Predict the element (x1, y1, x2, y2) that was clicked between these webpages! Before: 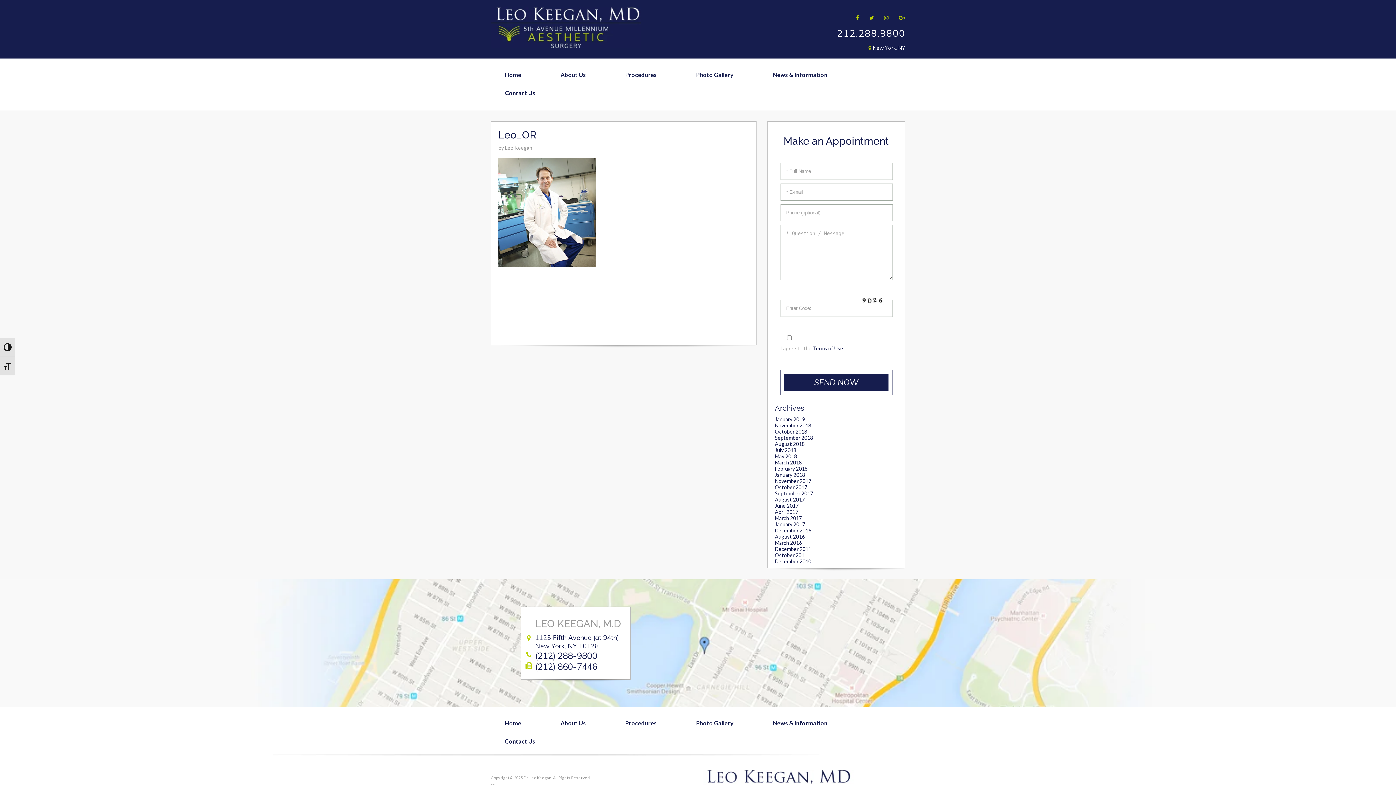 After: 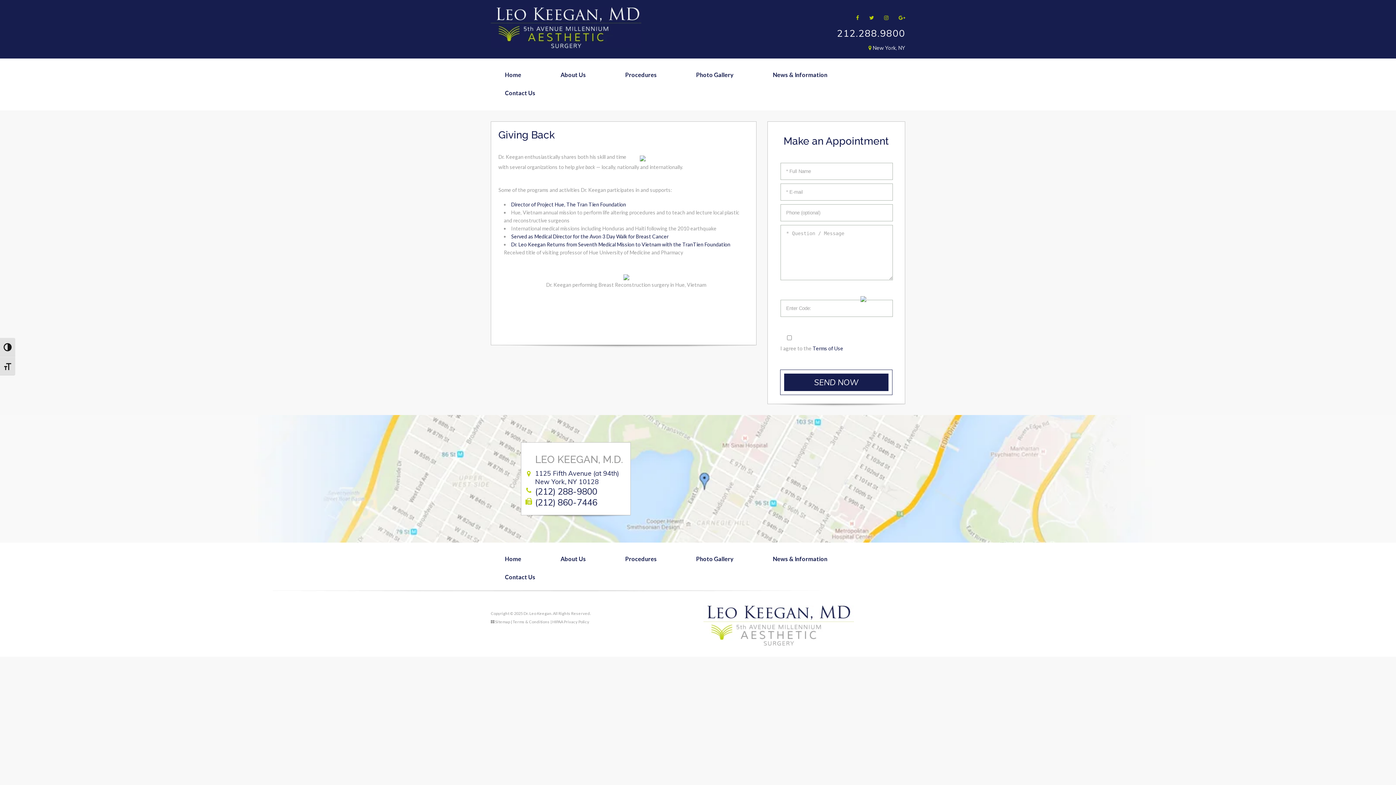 Action: label: Giving Back bbox: (541, 140, 649, 158)